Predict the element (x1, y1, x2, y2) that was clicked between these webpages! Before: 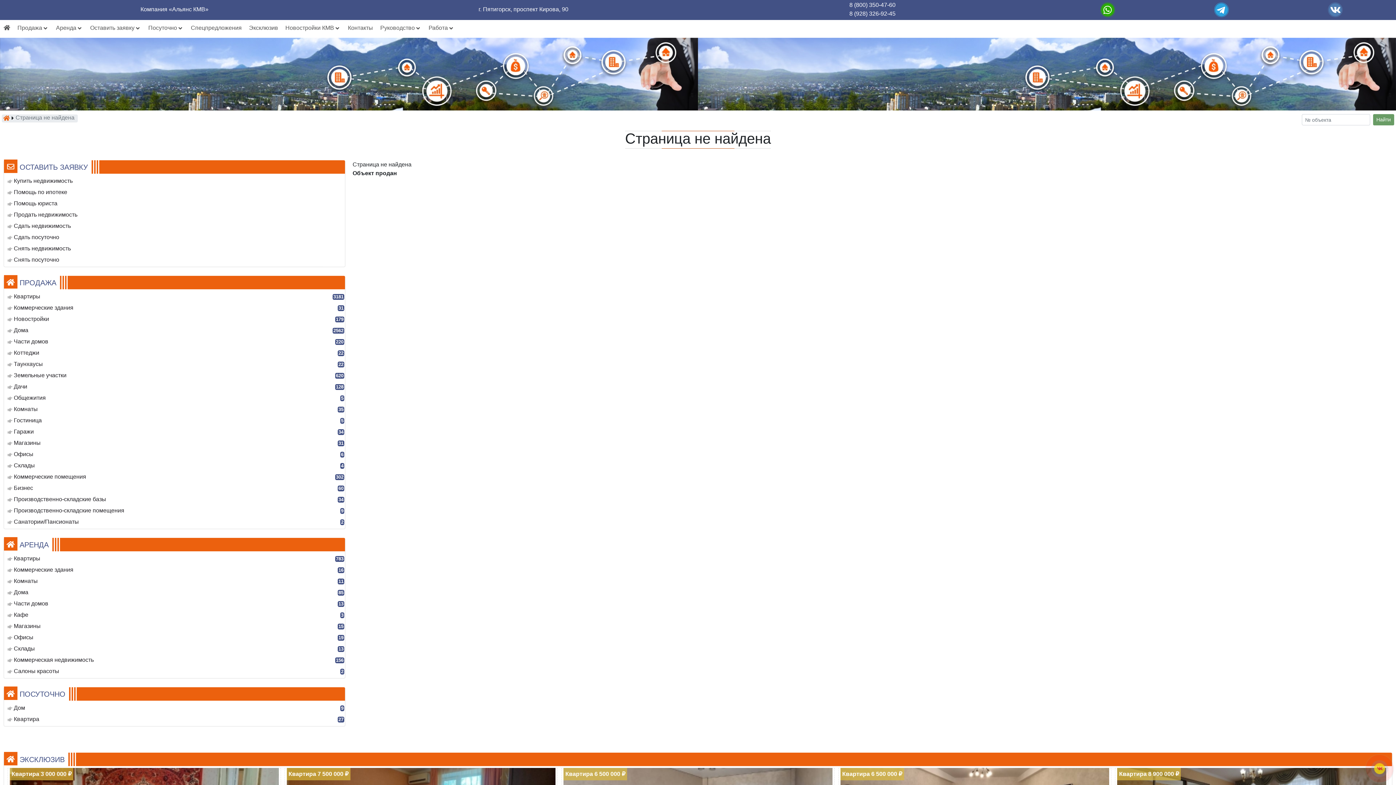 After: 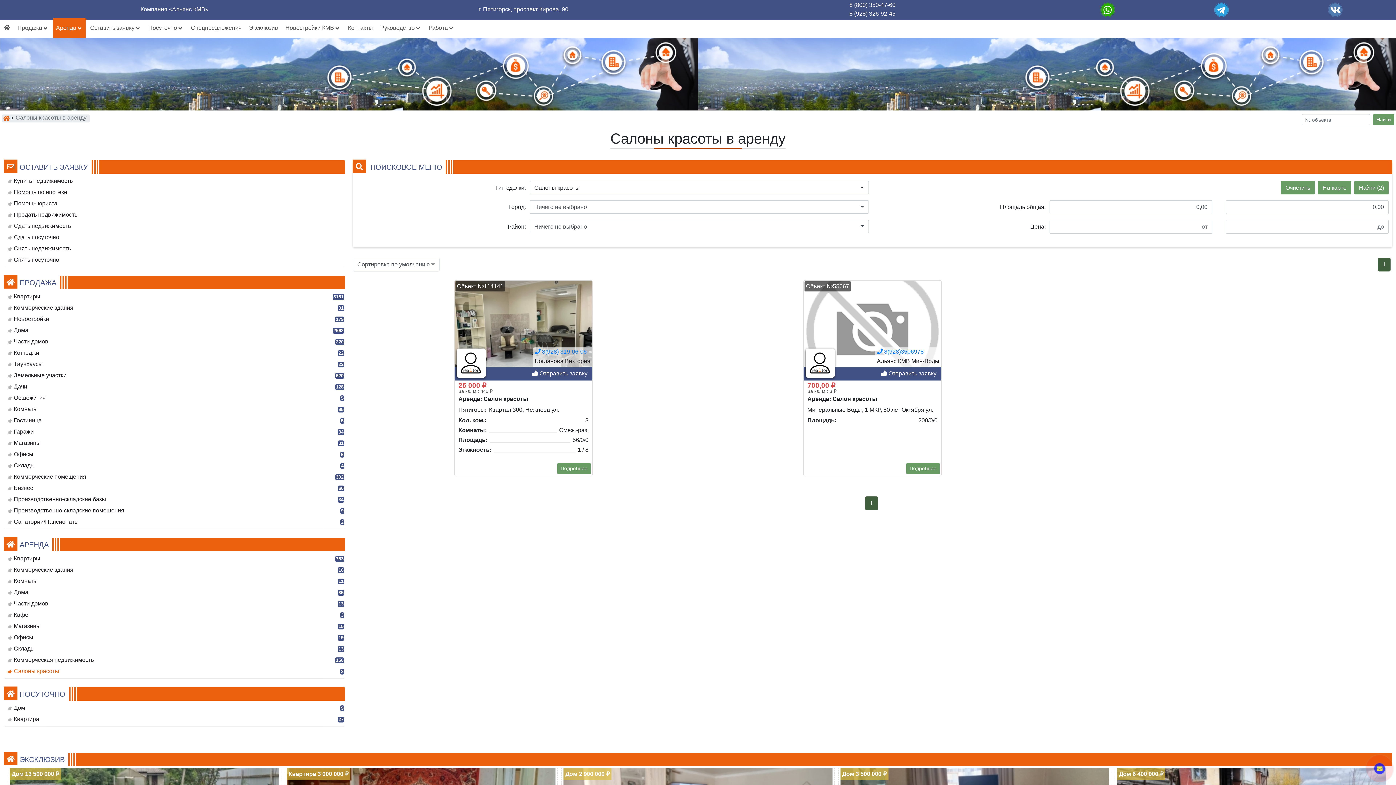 Action: label: Салоны красоты
2 bbox: (13, 667, 314, 676)